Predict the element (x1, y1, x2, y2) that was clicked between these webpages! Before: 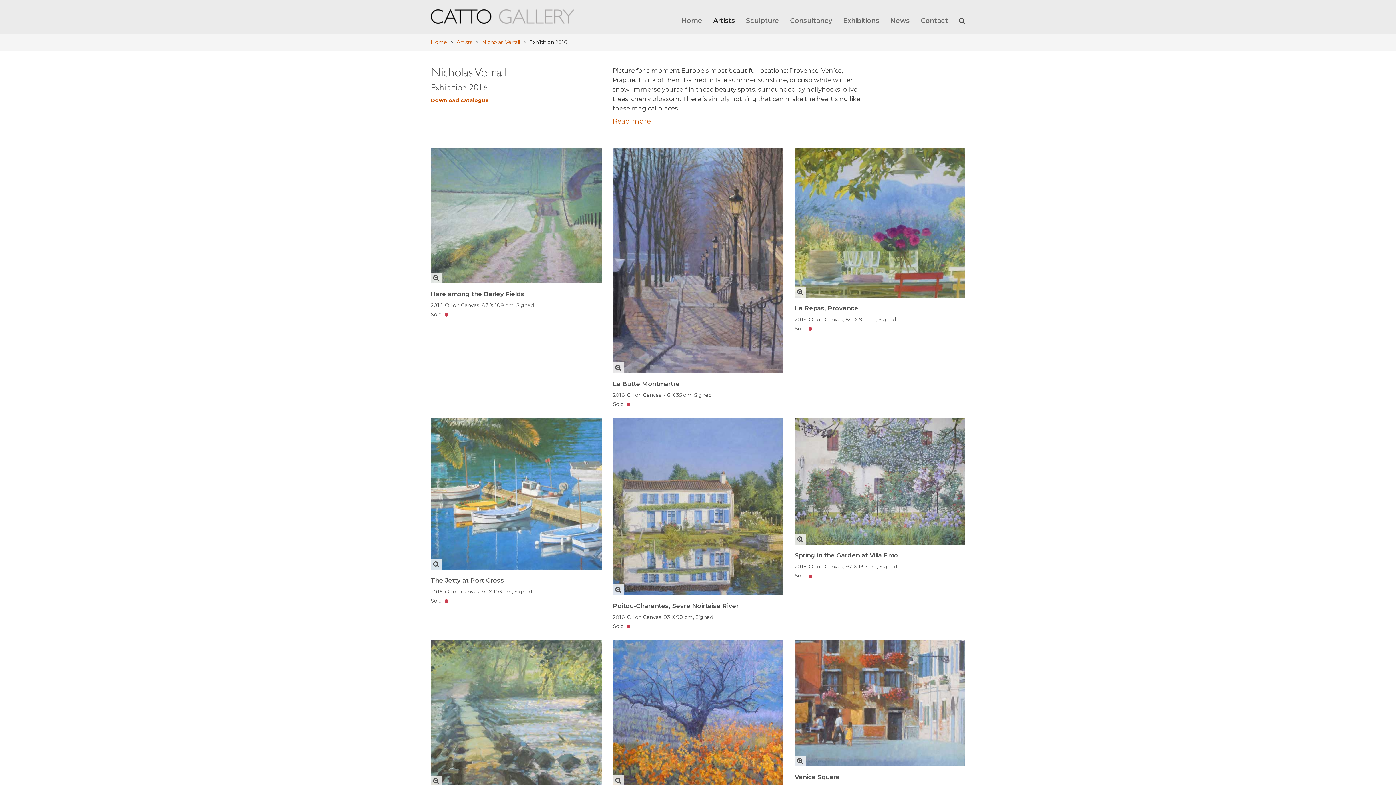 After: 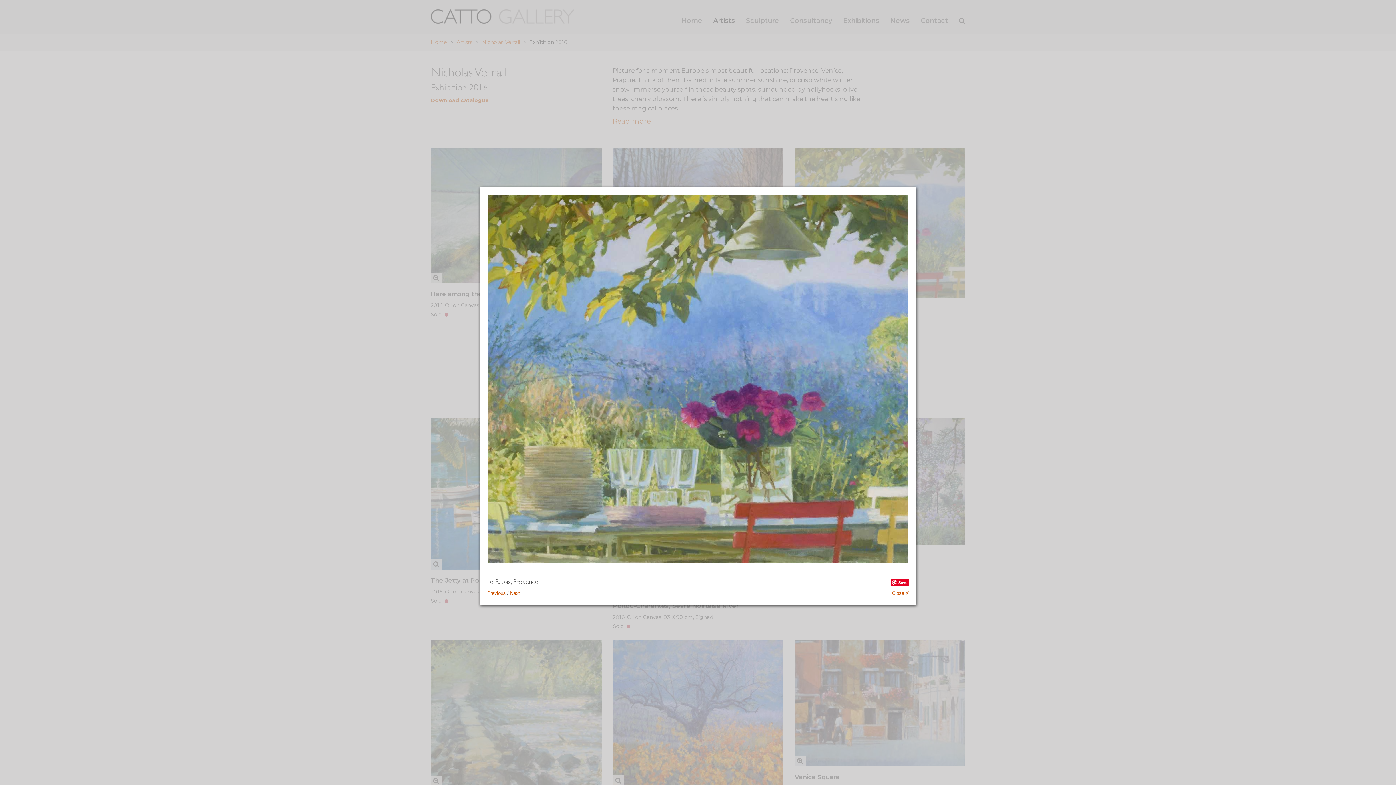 Action: bbox: (794, 148, 965, 297)